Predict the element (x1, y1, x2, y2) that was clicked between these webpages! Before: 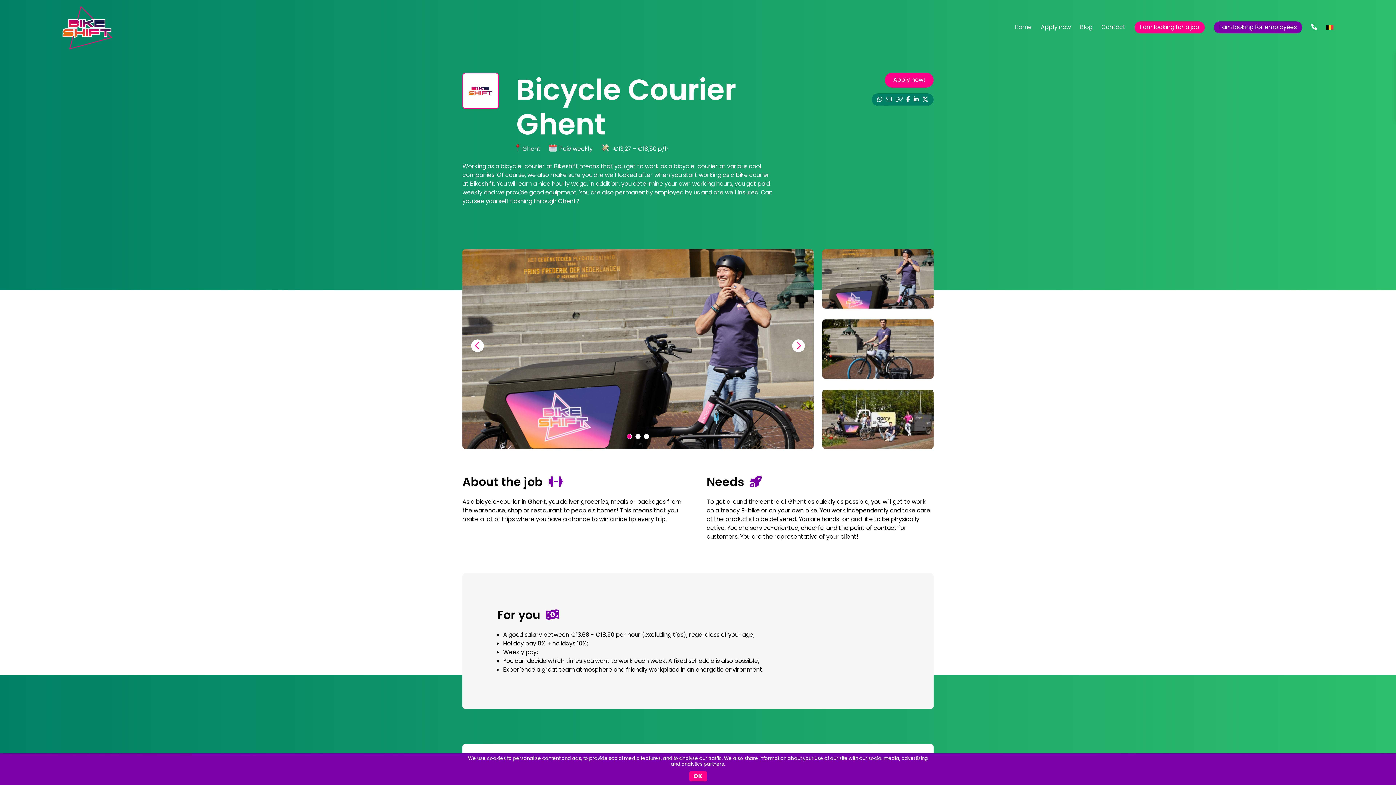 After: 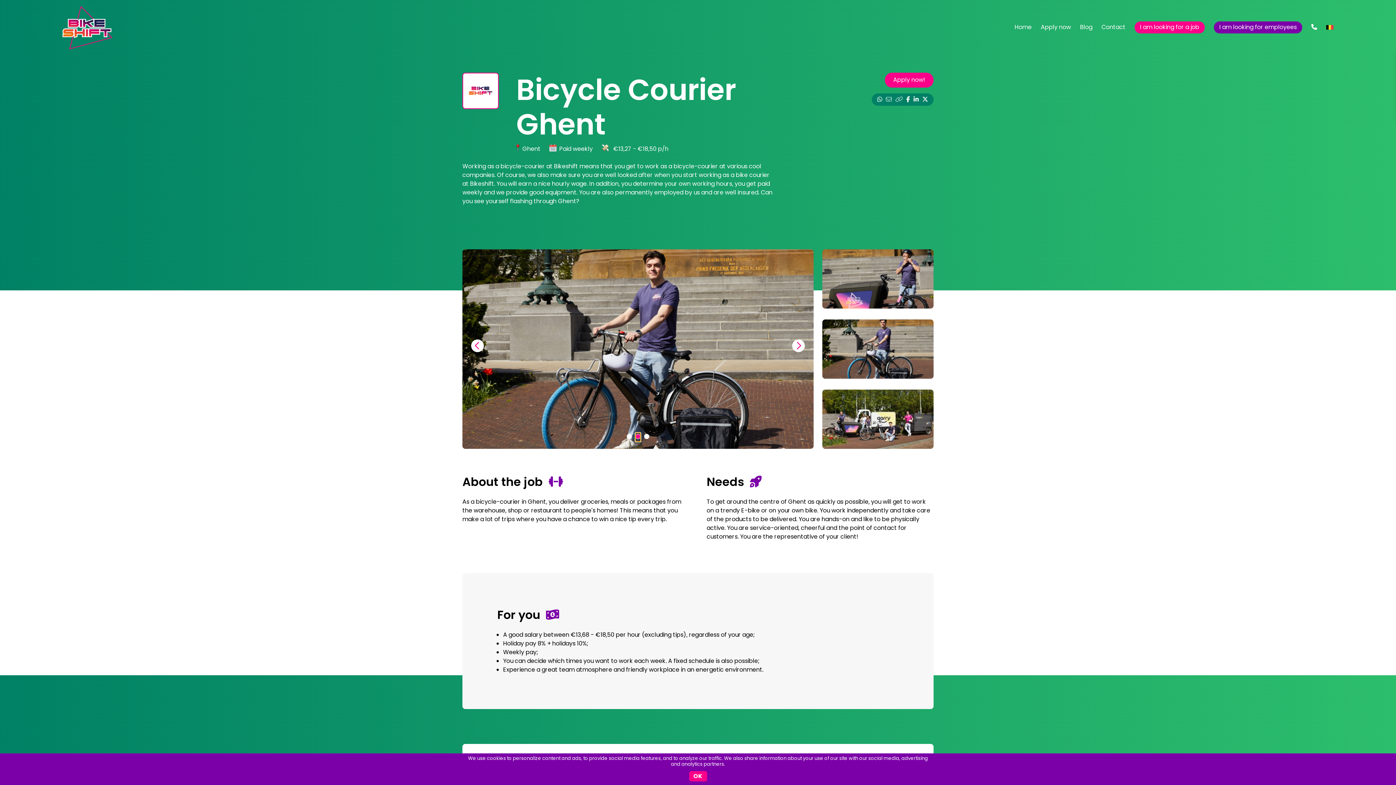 Action: bbox: (635, 433, 640, 441)